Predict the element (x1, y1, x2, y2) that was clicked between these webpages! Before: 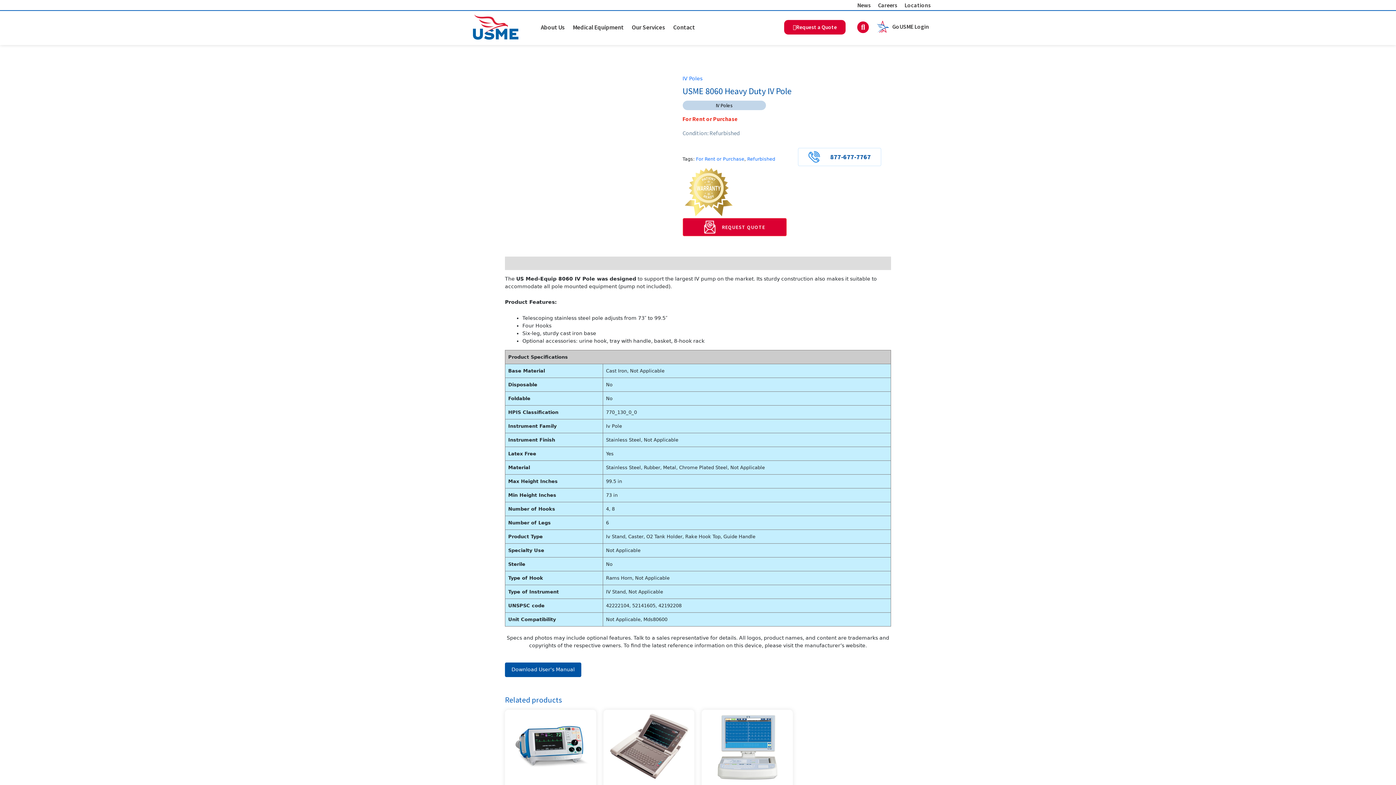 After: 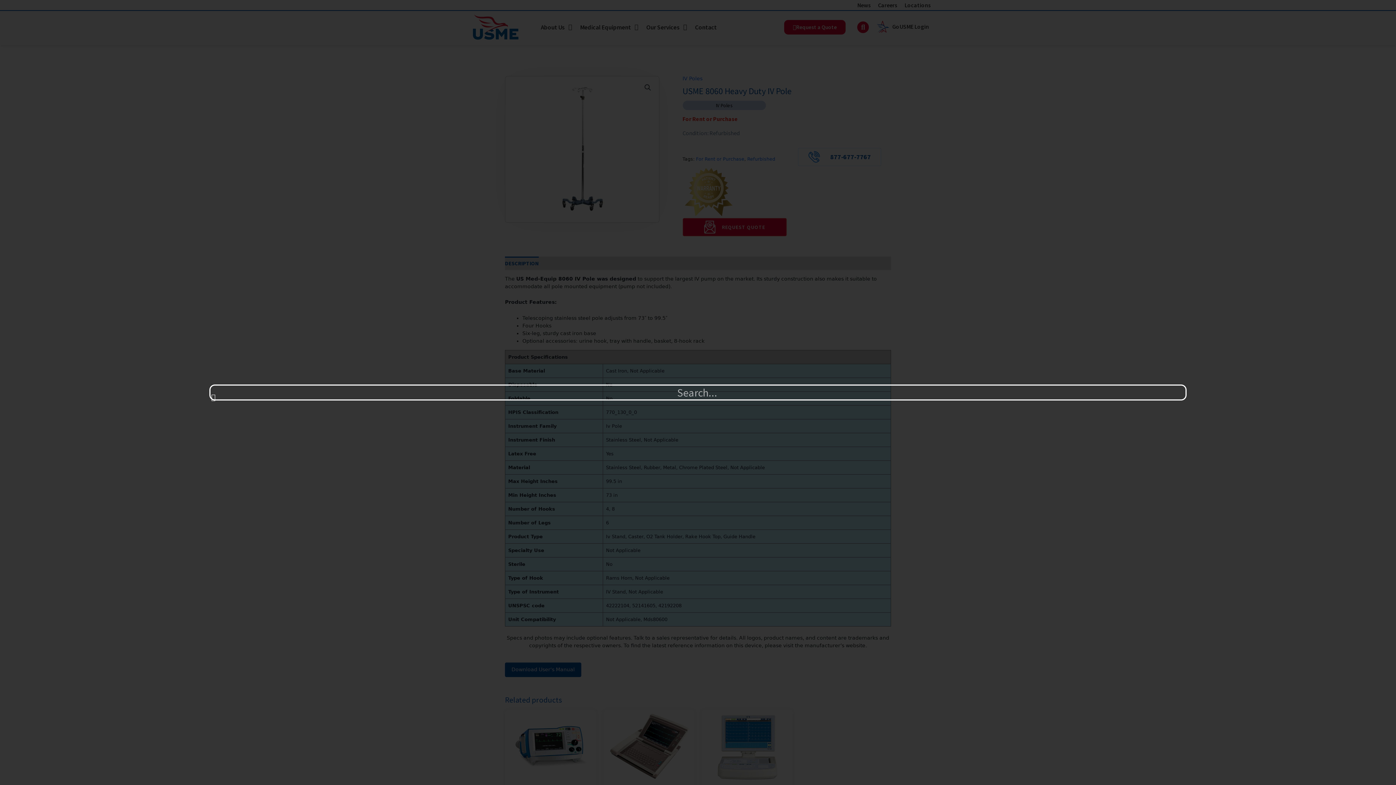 Action: label: Search bbox: (856, 20, 870, 34)